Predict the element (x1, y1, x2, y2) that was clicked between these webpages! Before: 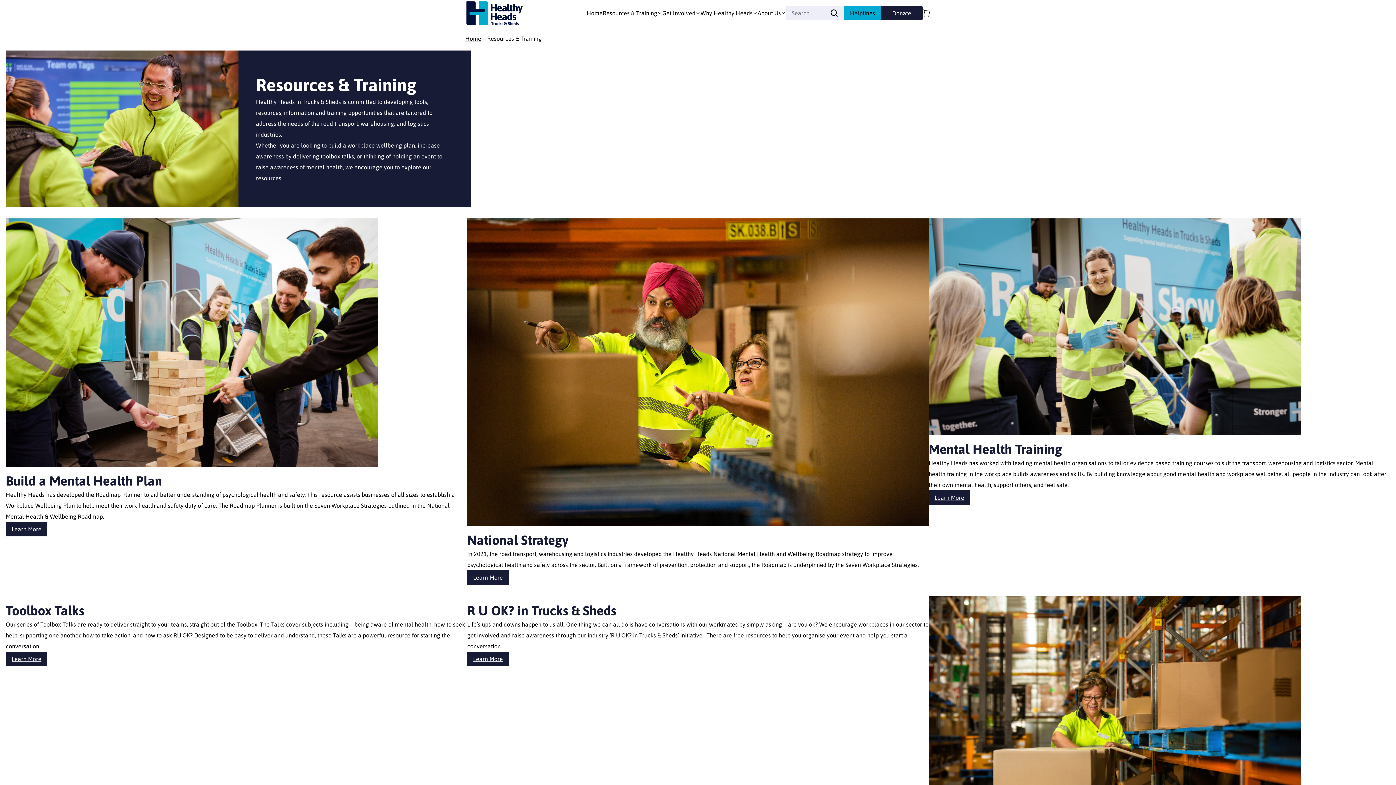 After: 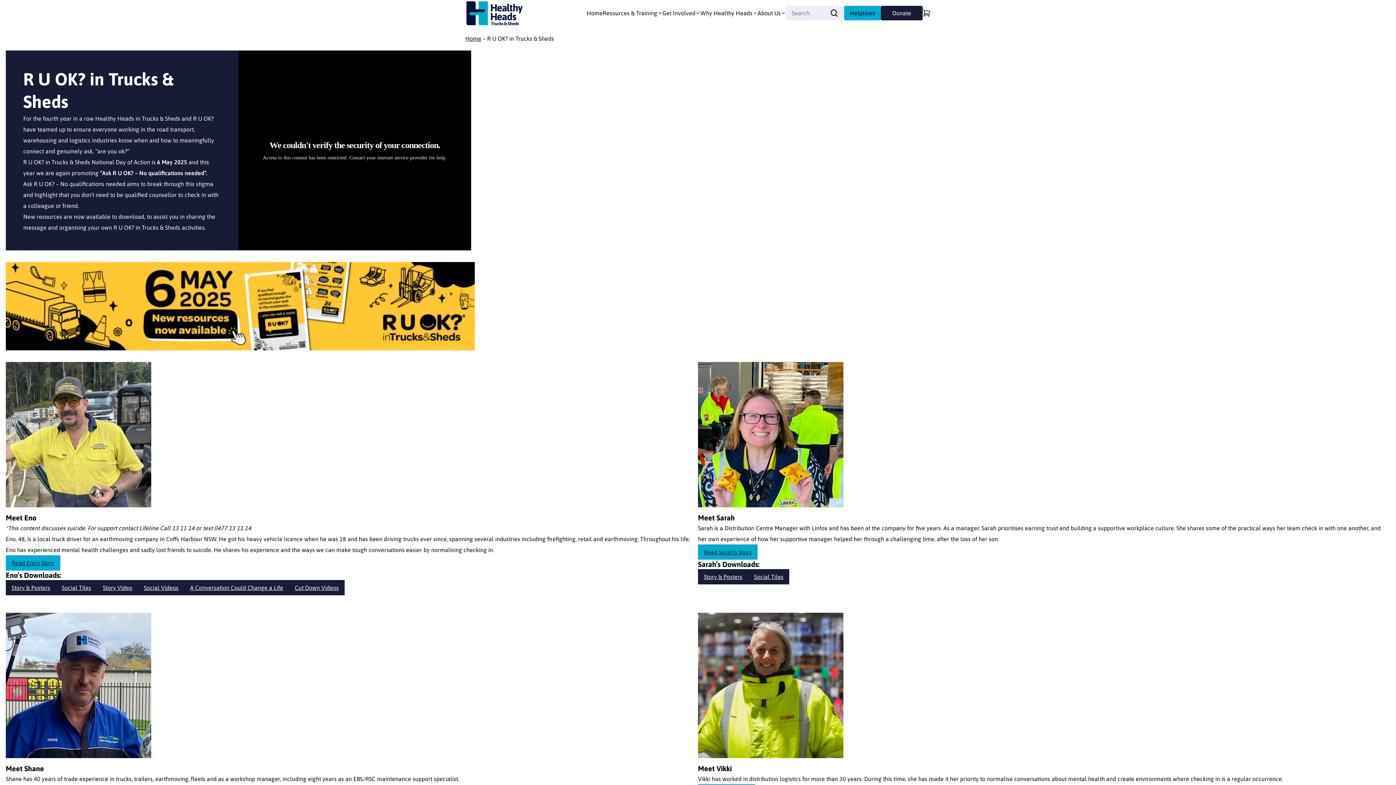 Action: label: Learn More bbox: (467, 355, 508, 369)